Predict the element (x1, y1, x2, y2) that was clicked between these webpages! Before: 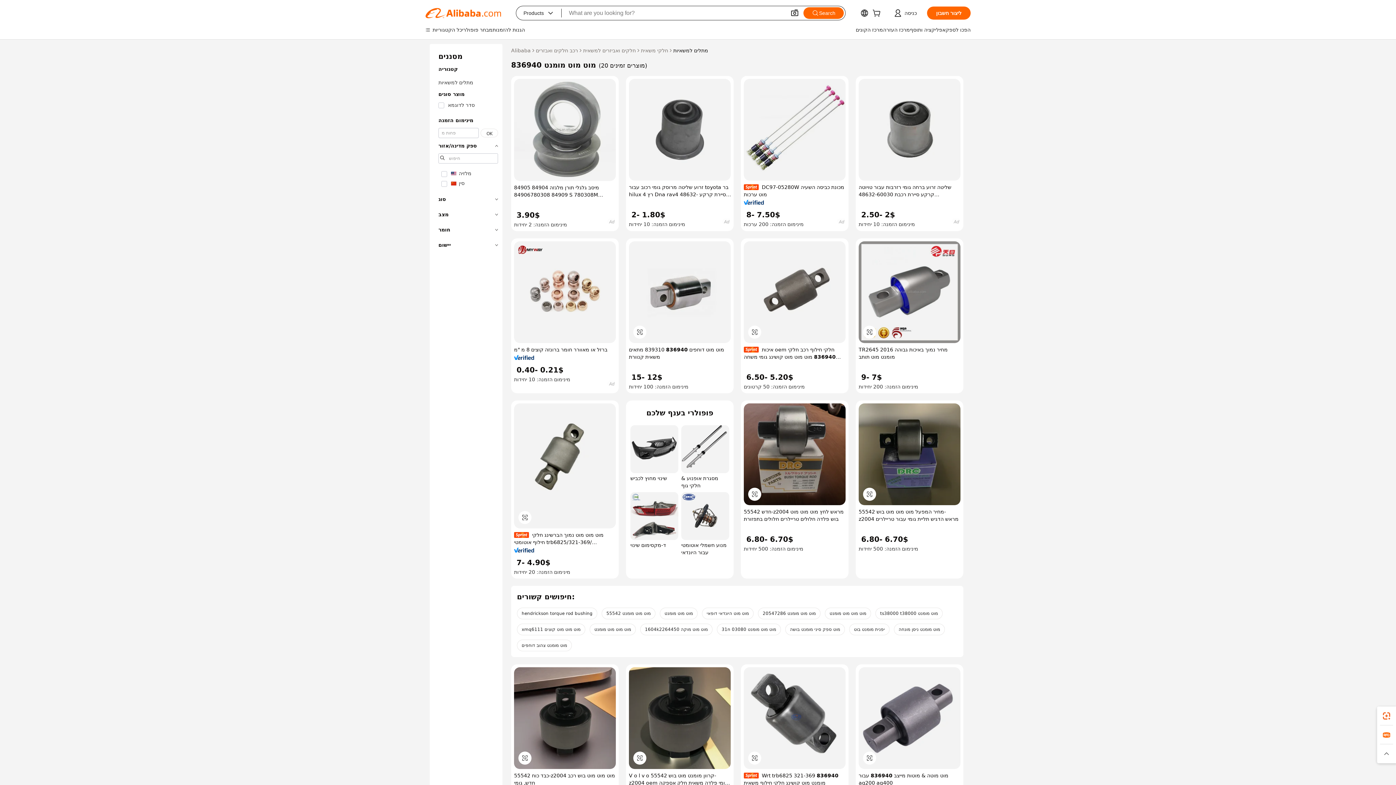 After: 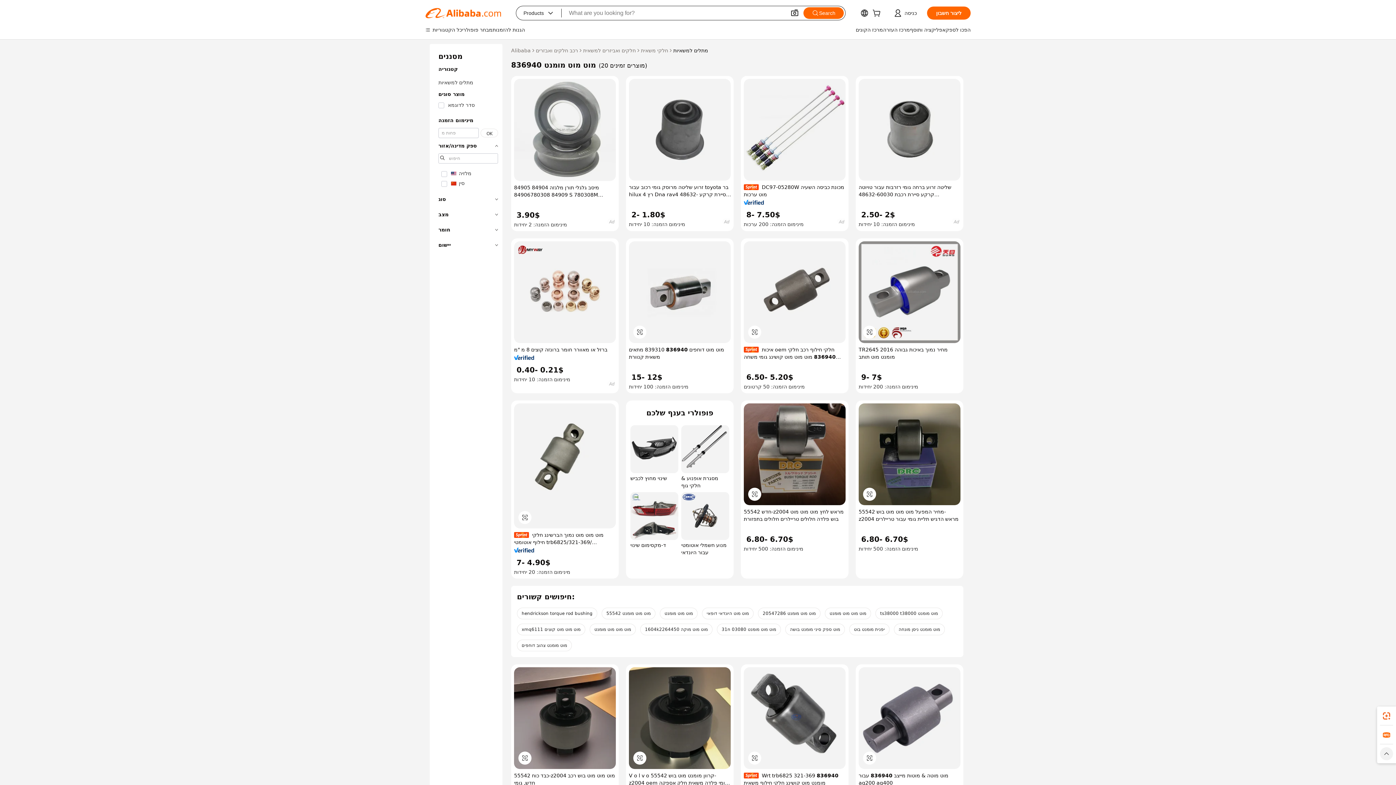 Action: bbox: (1377, 744, 1396, 763)